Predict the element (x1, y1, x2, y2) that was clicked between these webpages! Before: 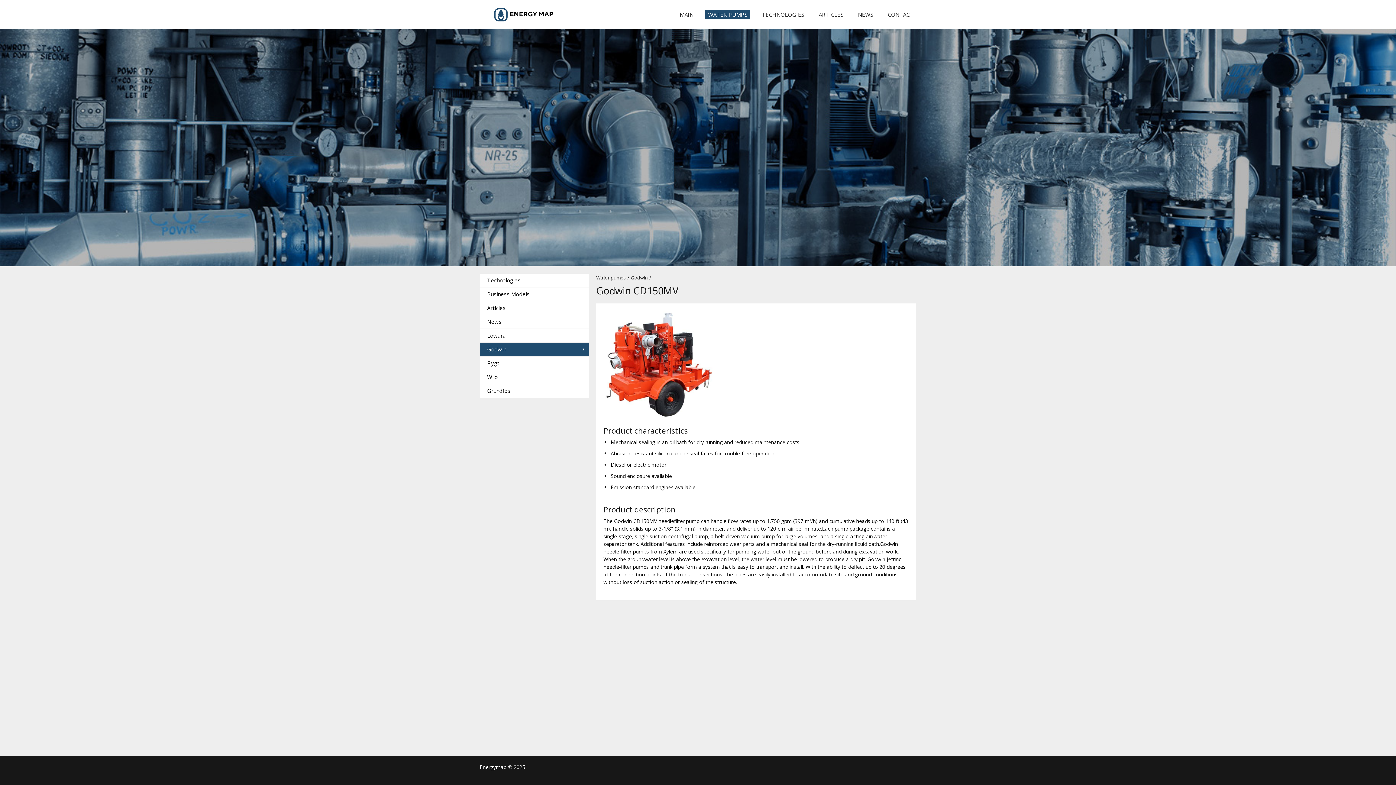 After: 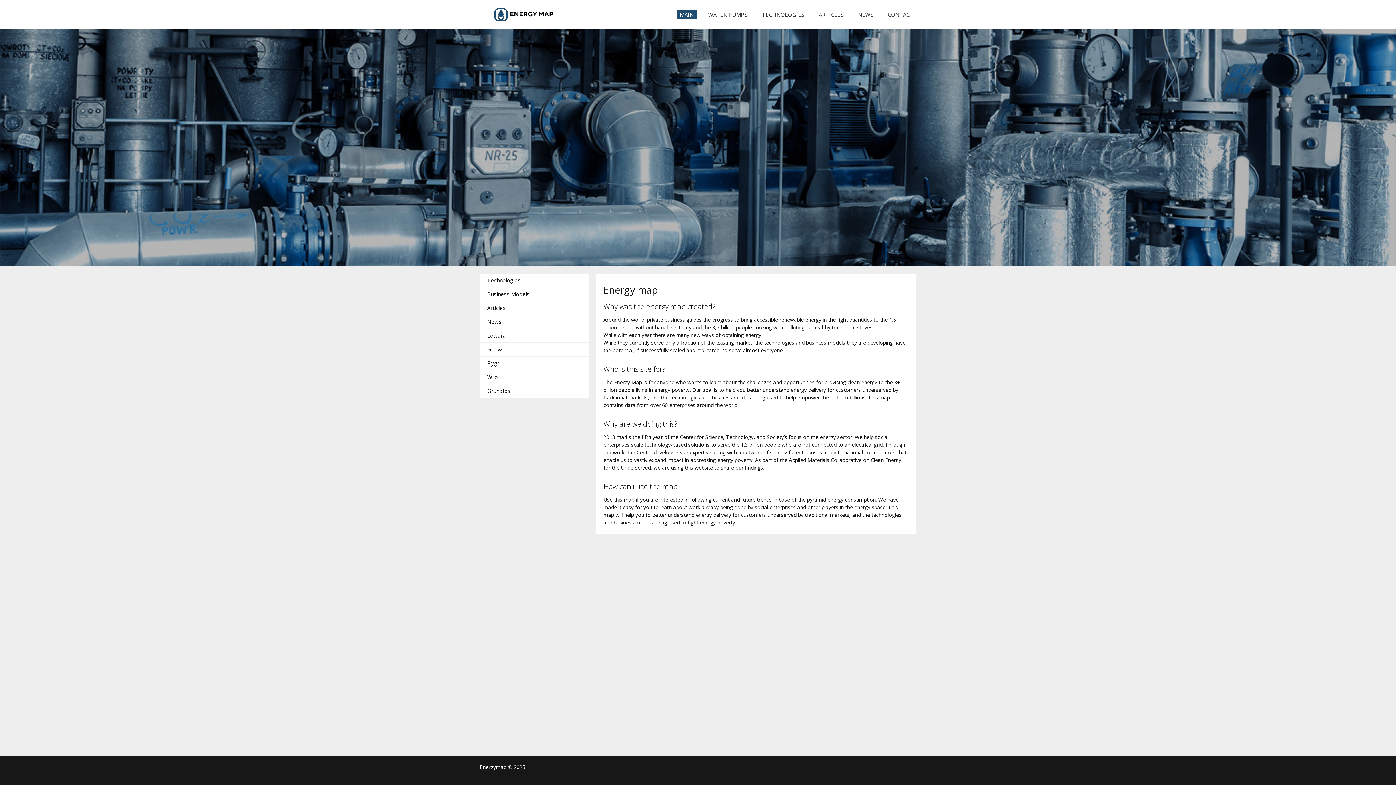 Action: label: MAIN bbox: (677, 9, 696, 19)